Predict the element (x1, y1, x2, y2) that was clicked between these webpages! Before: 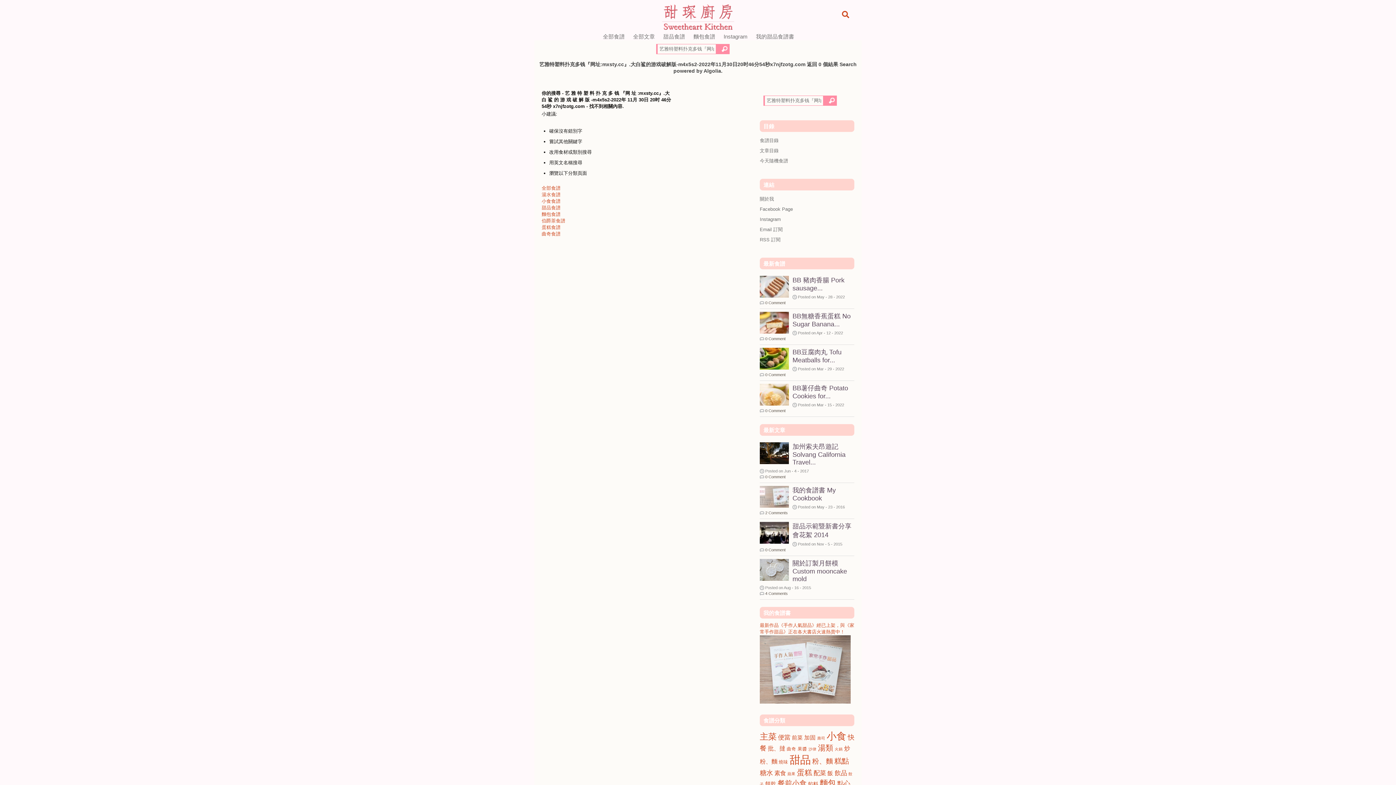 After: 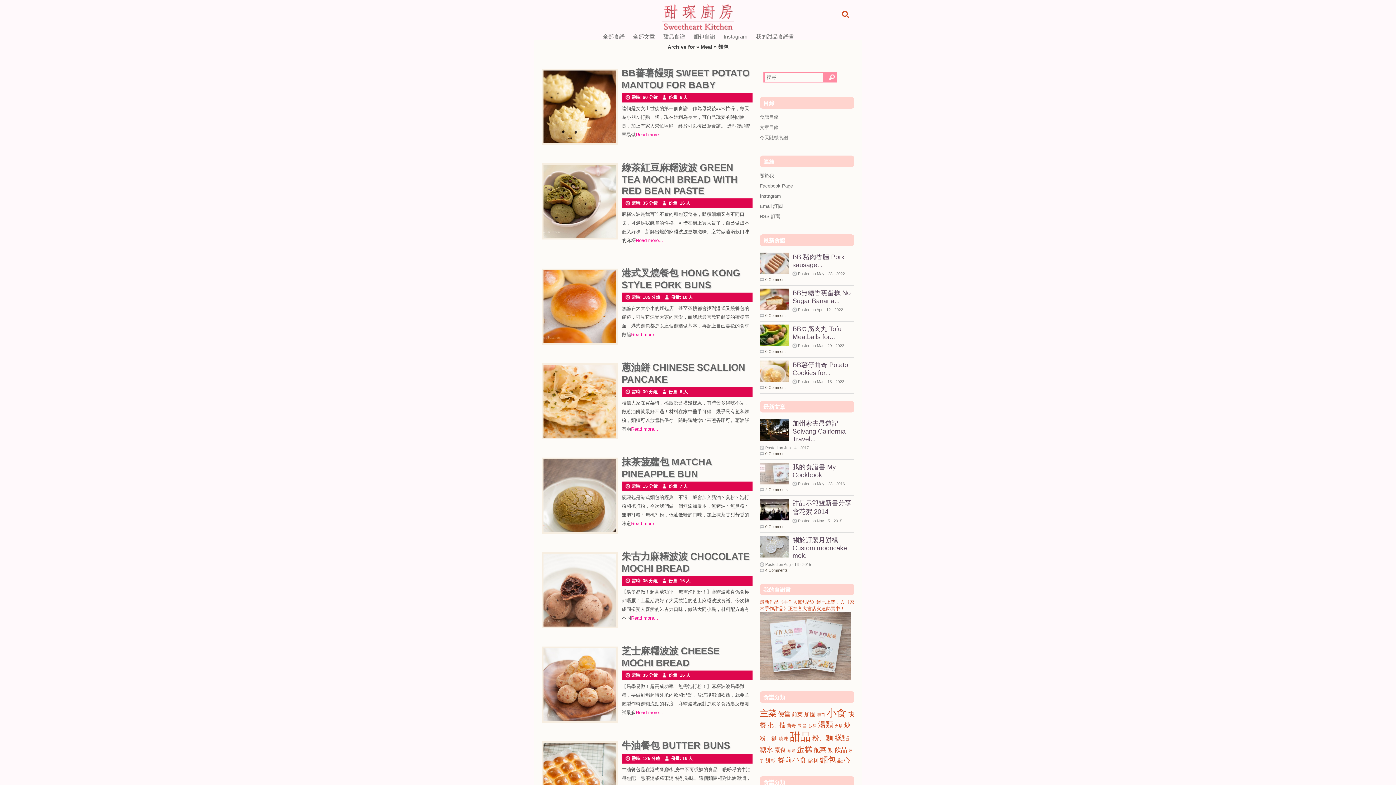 Action: label: 麵包食譜 bbox: (692, 29, 715, 40)